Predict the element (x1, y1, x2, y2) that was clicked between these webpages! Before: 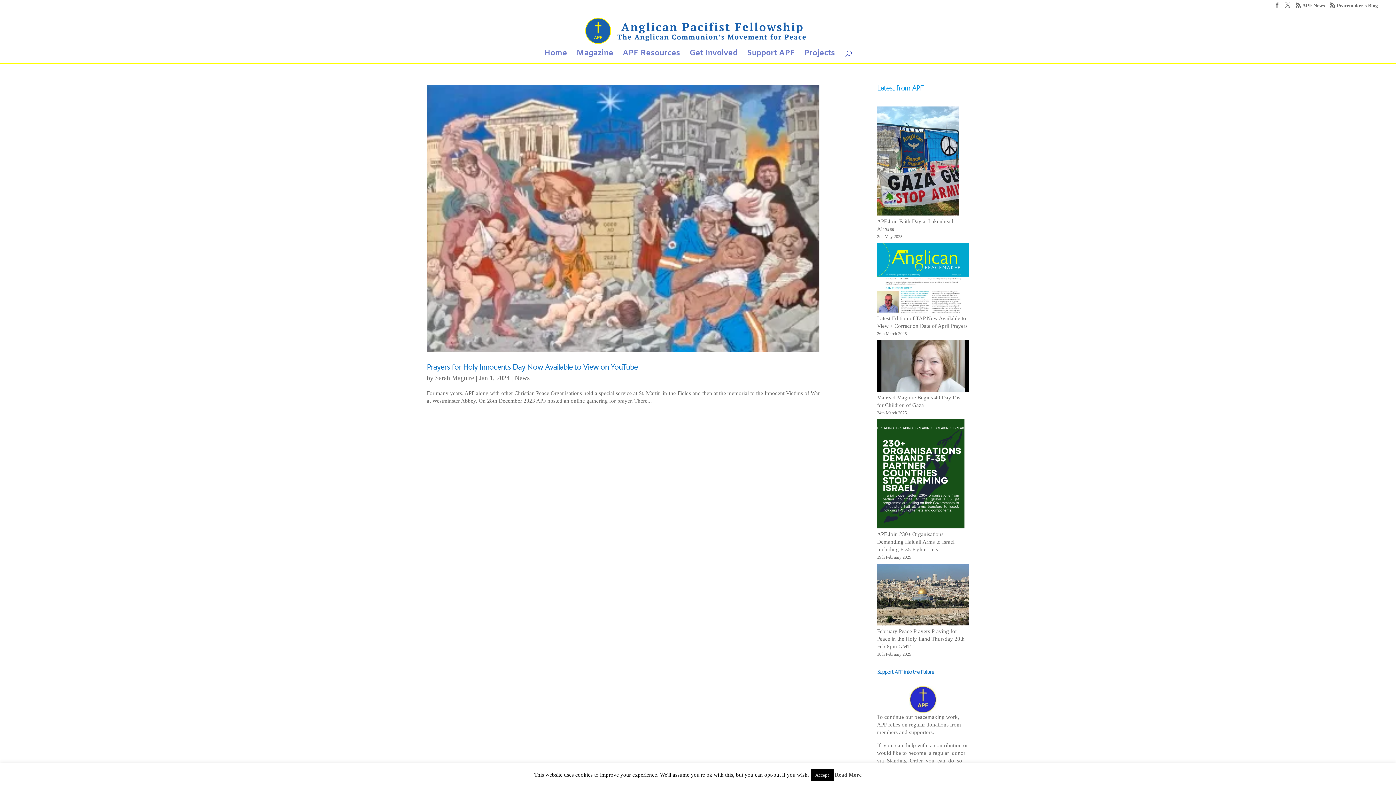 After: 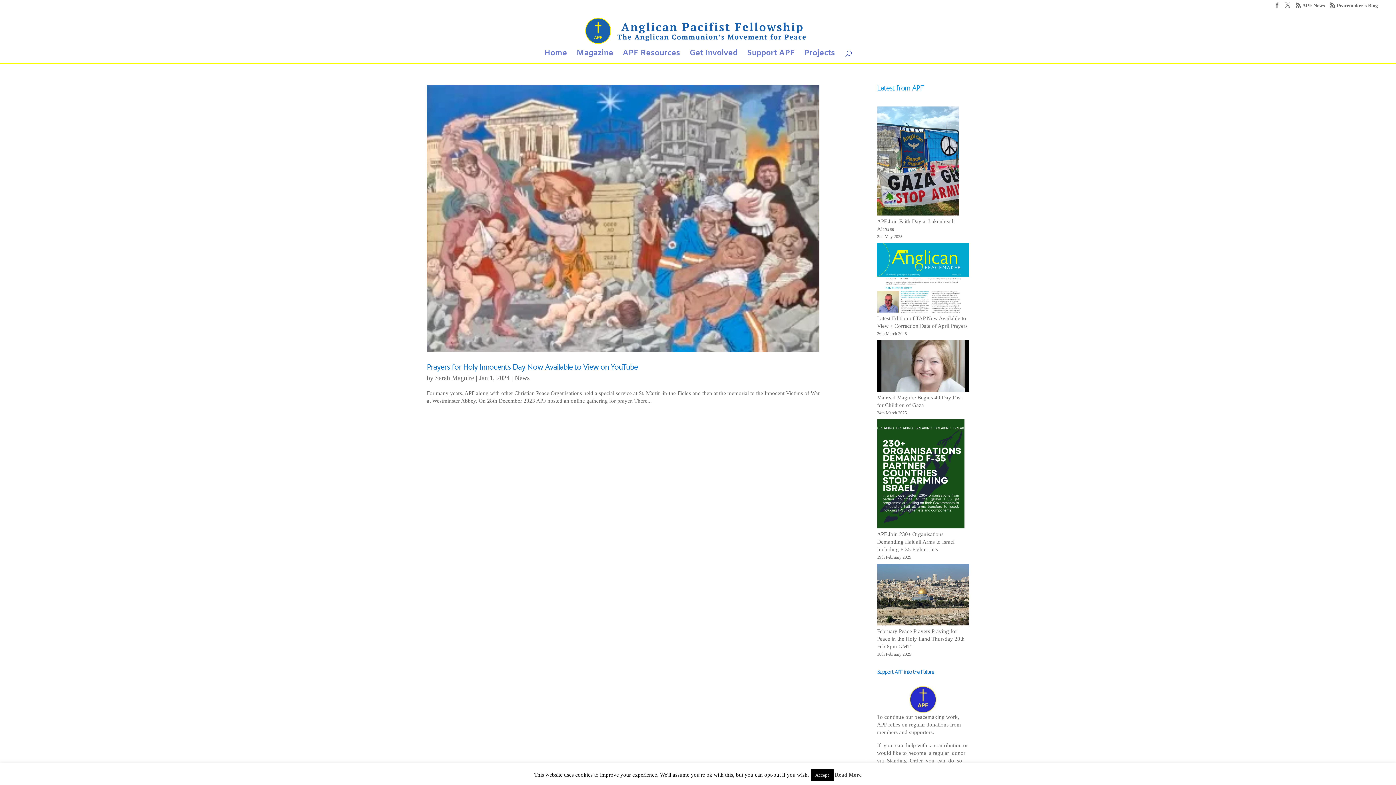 Action: bbox: (835, 772, 862, 778) label: Read More